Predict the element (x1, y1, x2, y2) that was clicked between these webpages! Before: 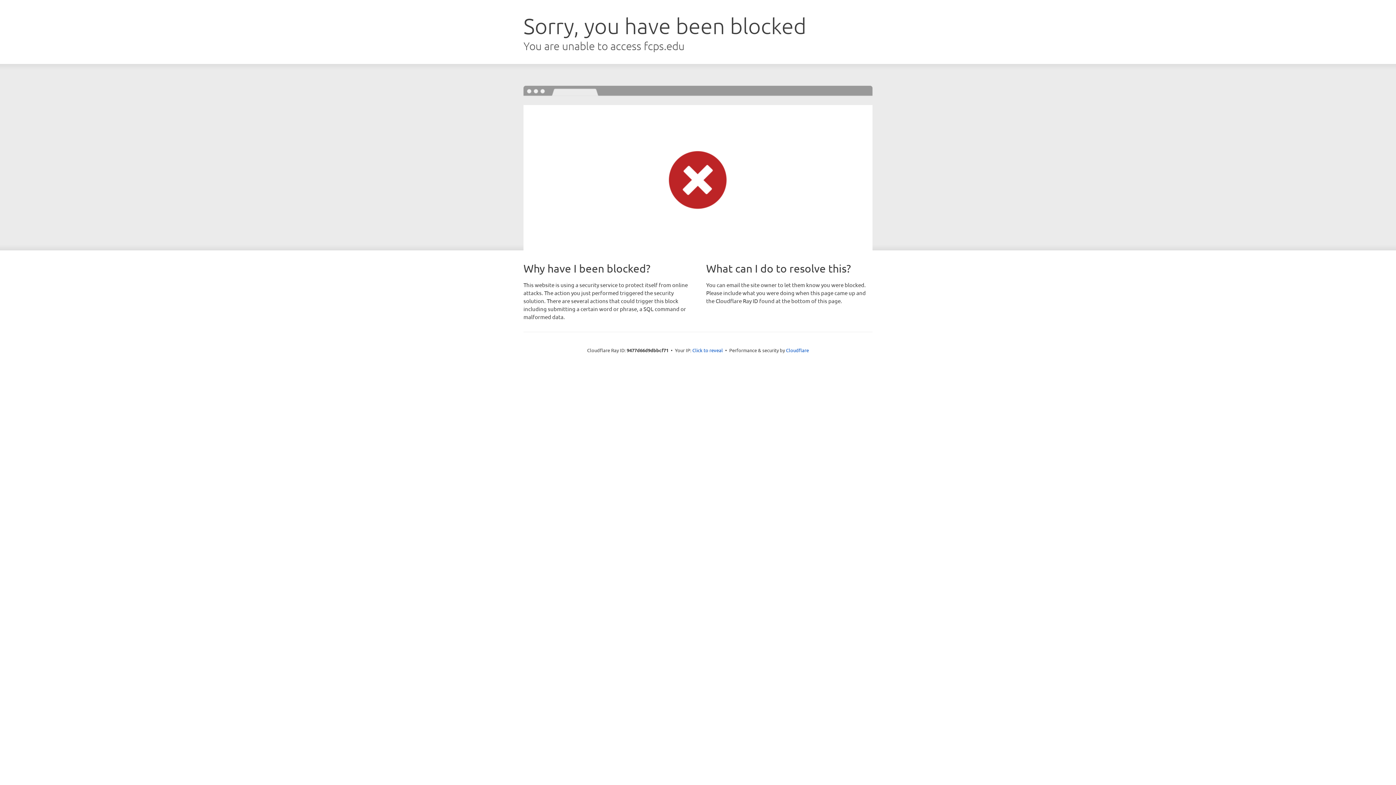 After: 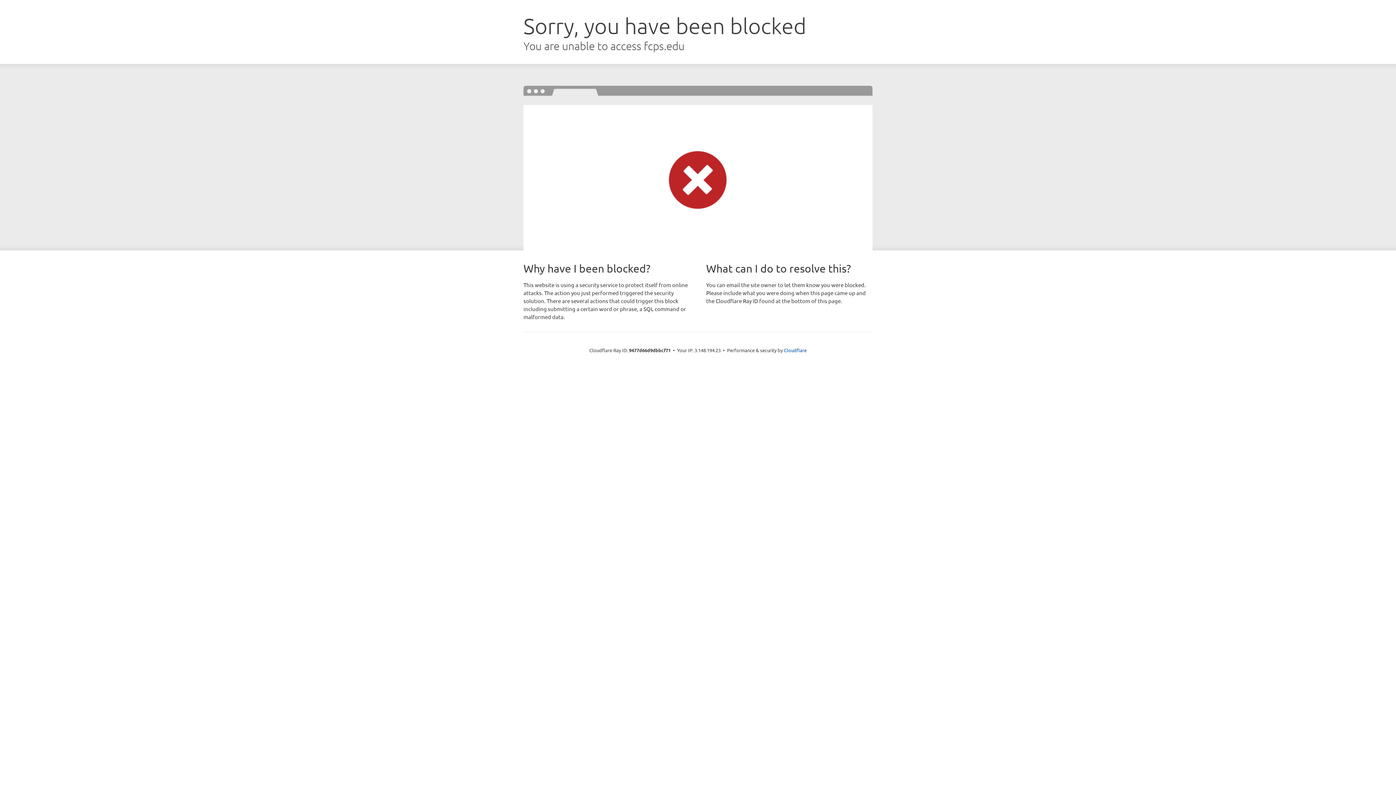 Action: label: Click to reveal bbox: (692, 346, 723, 353)